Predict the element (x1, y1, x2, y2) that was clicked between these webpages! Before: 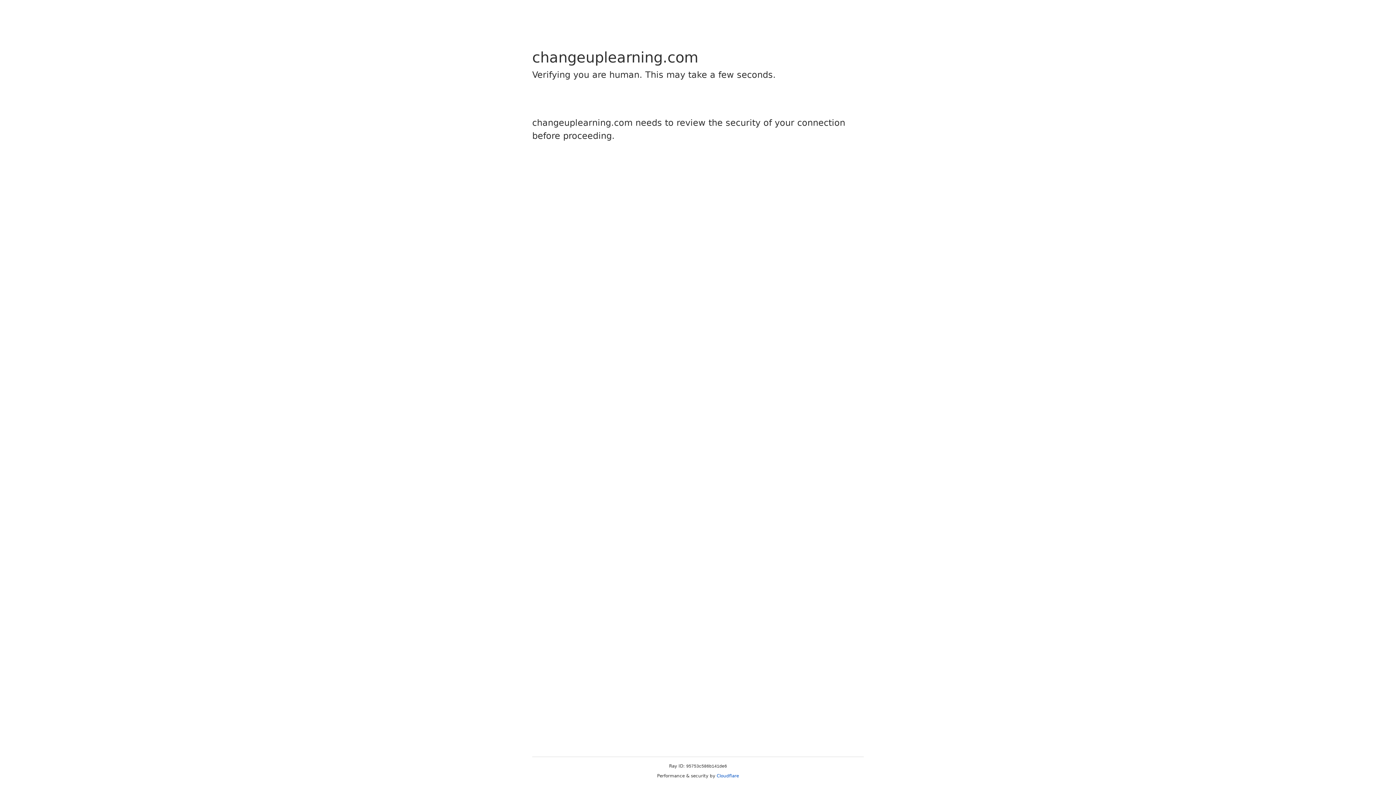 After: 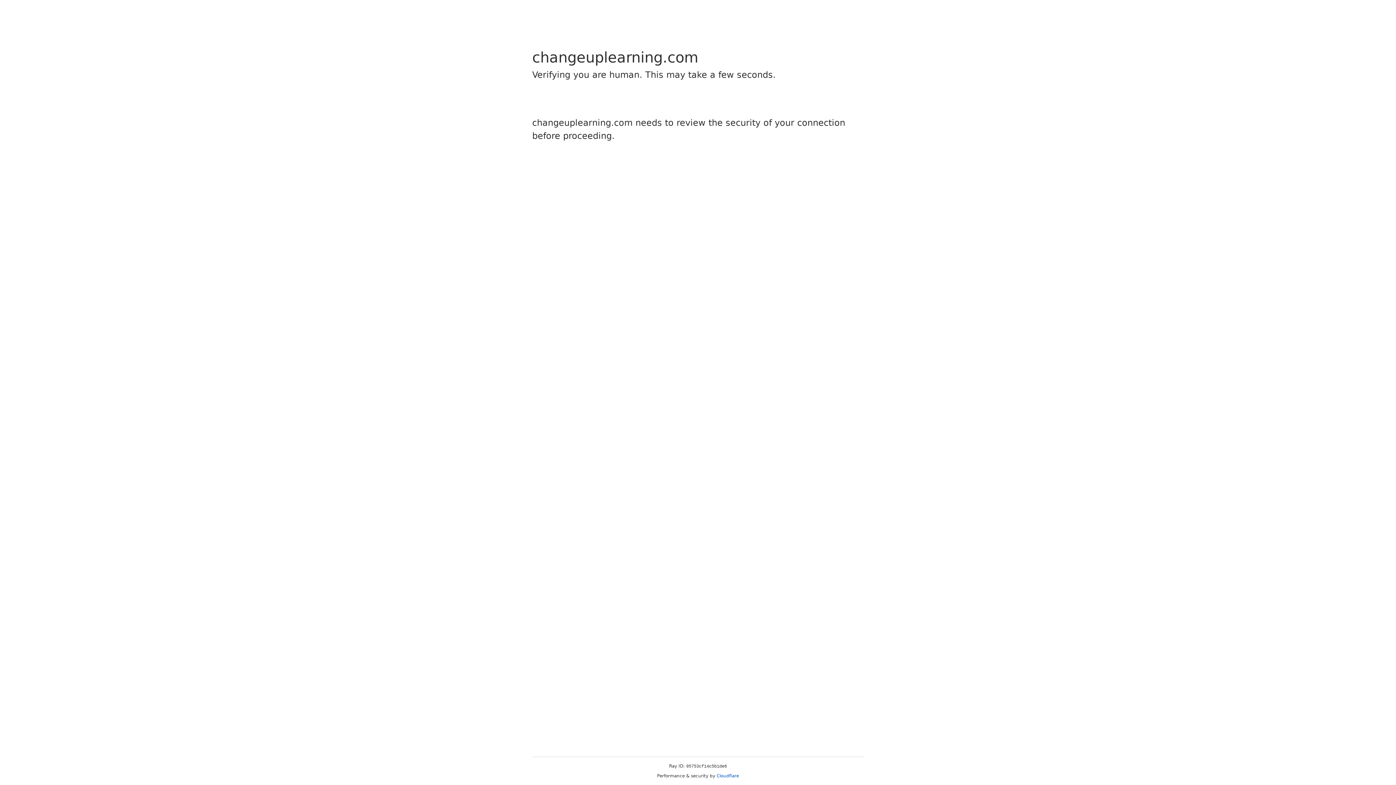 Action: label: Cloudflare bbox: (716, 773, 739, 778)